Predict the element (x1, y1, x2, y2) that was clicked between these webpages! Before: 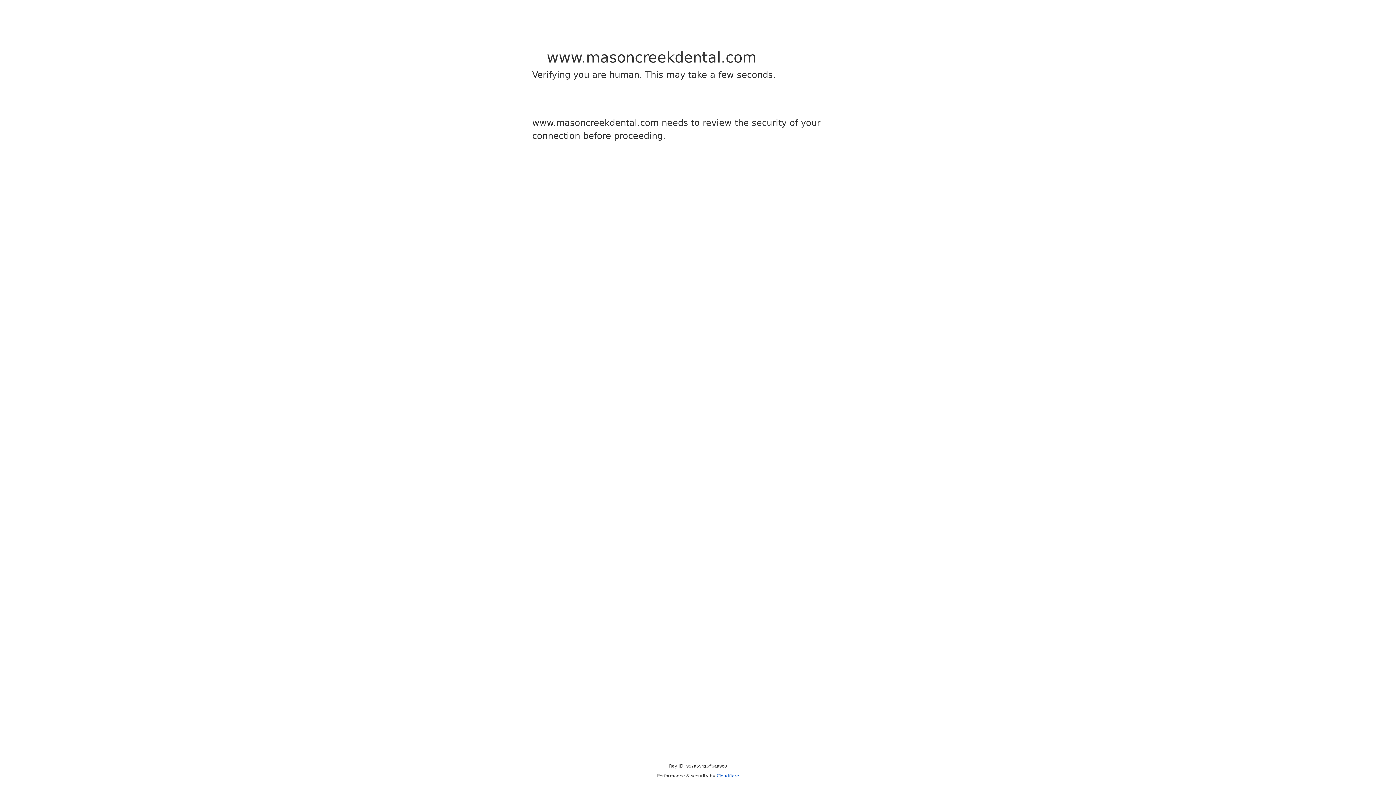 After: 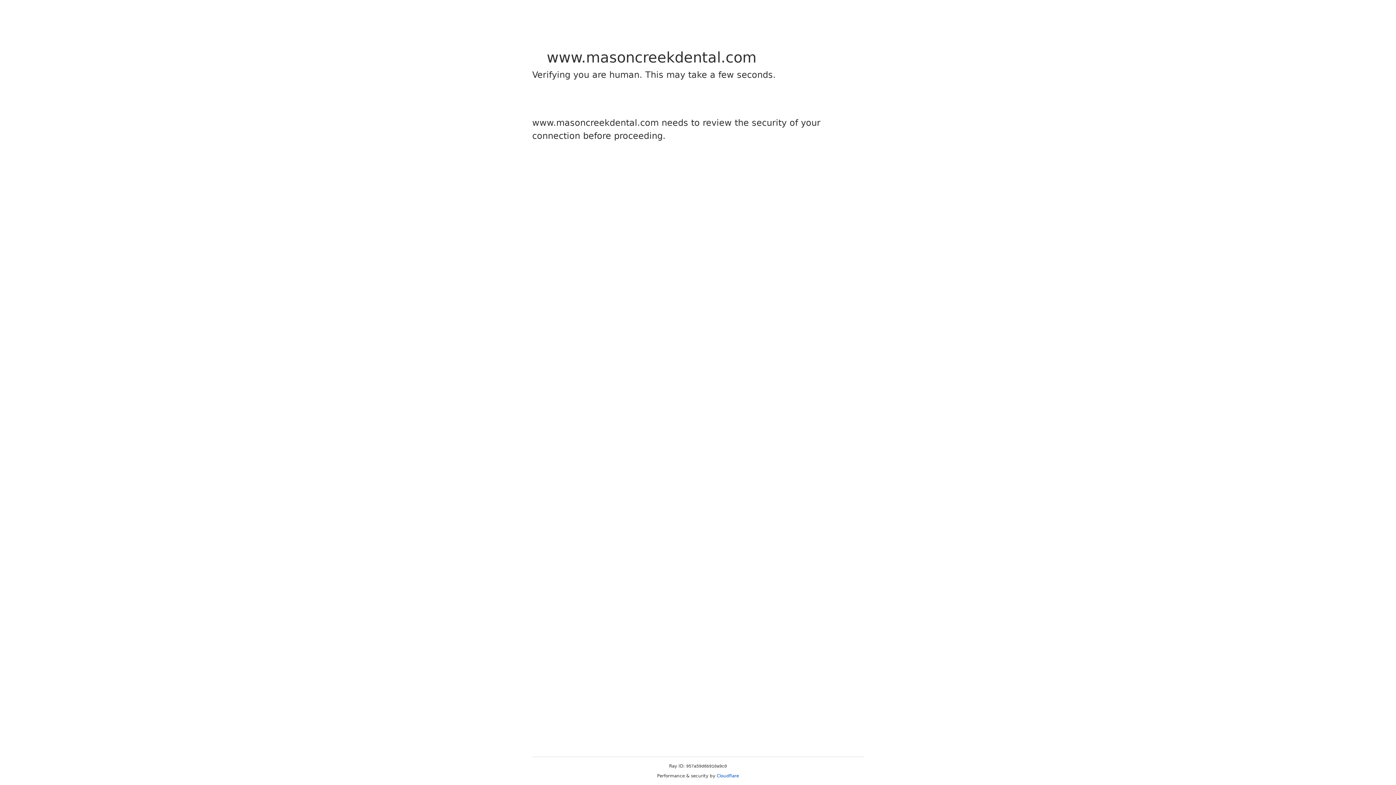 Action: label: Cloudflare bbox: (716, 773, 739, 778)